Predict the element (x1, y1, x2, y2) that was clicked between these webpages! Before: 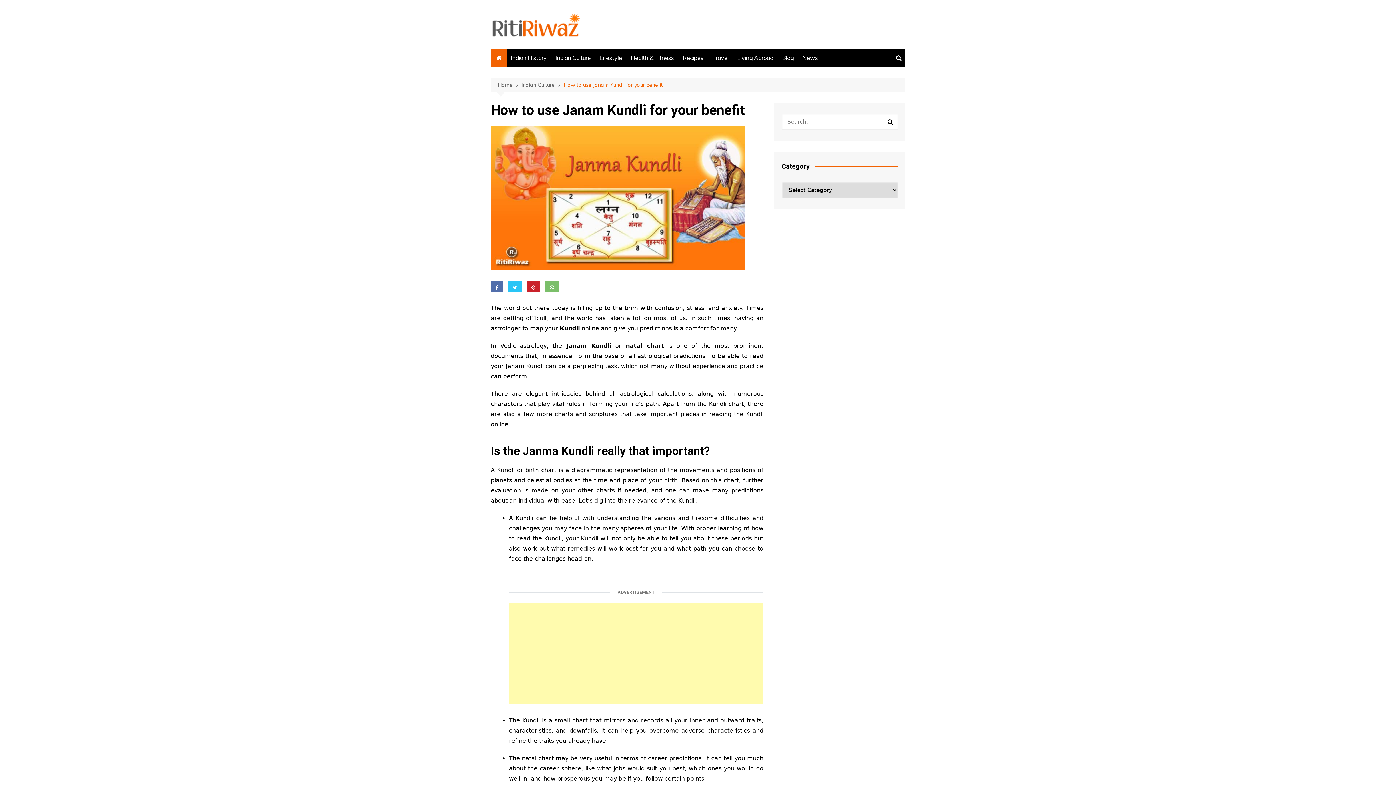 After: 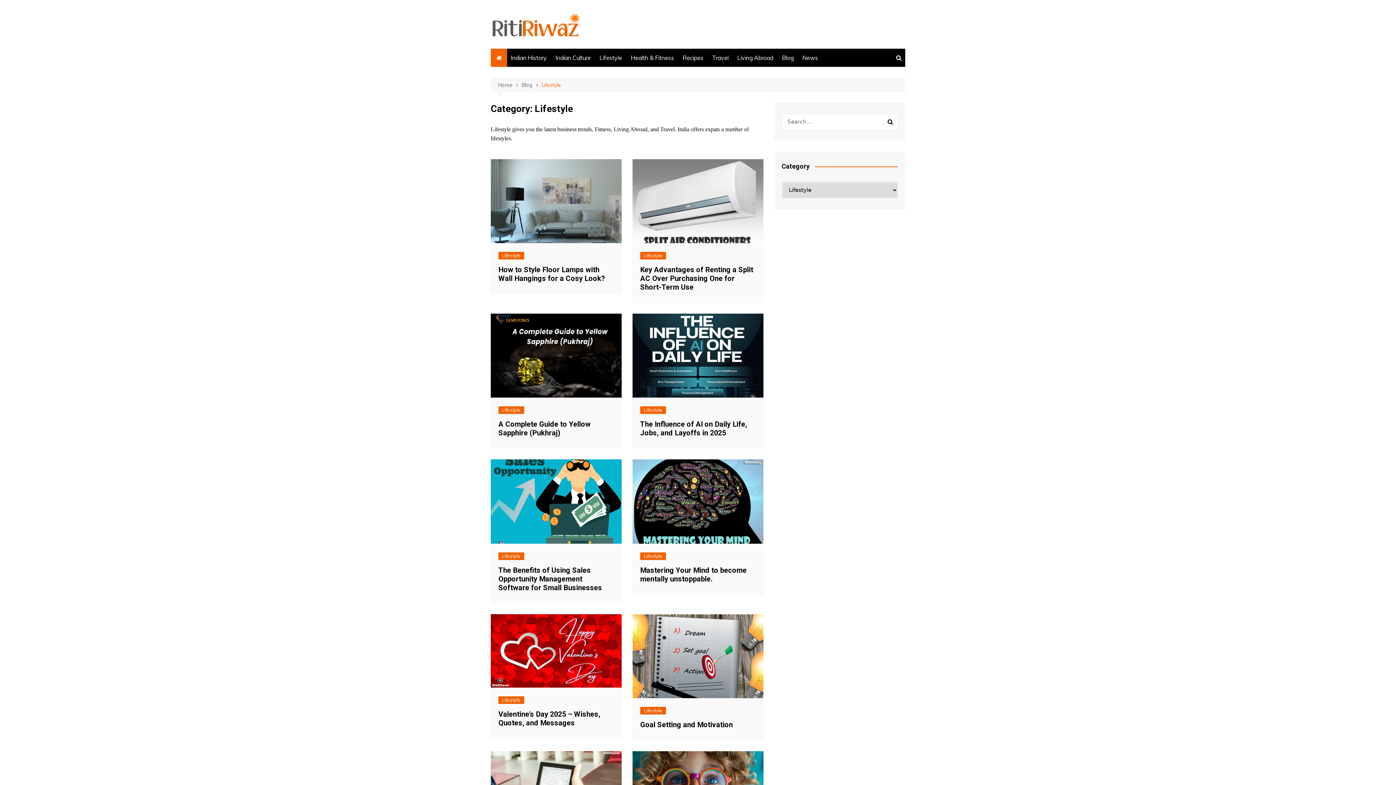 Action: label: Lifestyle bbox: (596, 48, 625, 66)